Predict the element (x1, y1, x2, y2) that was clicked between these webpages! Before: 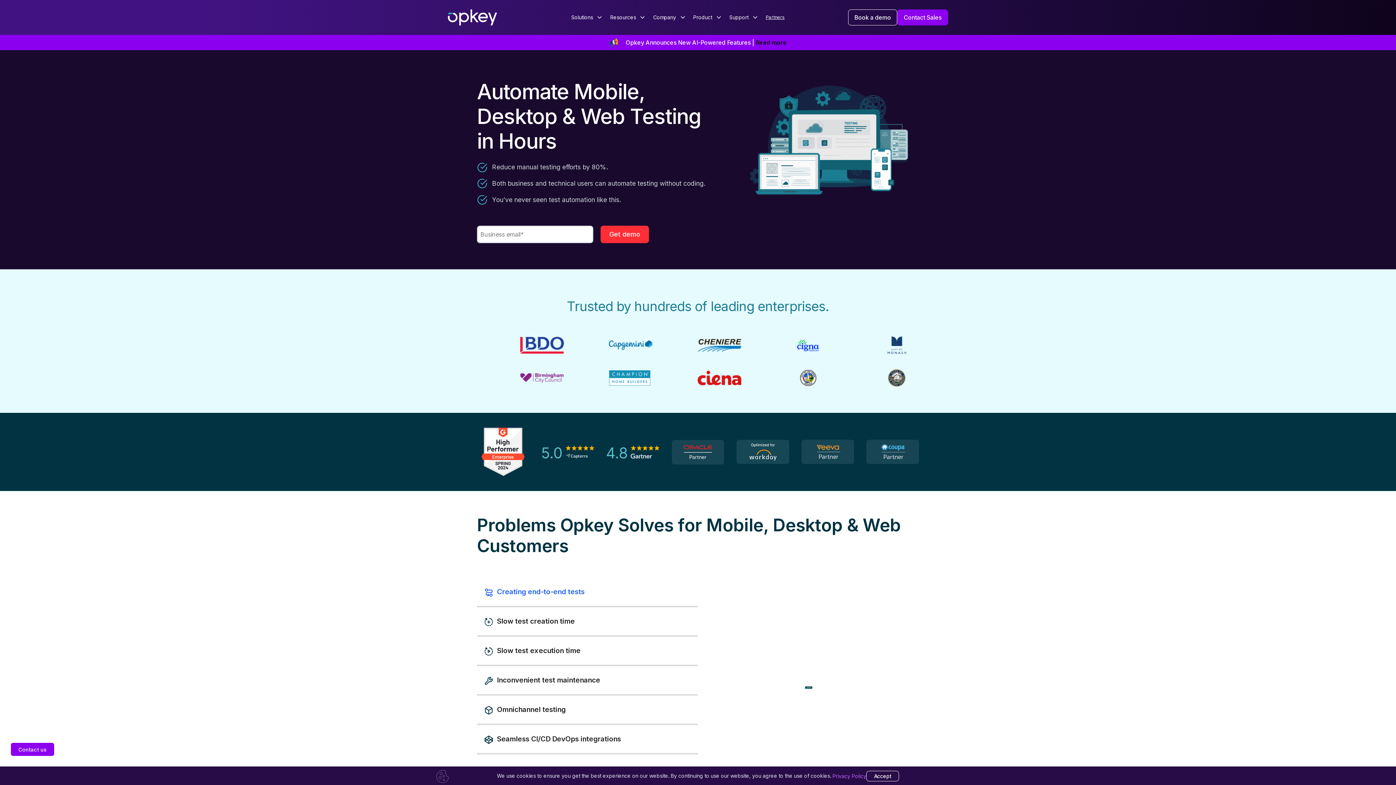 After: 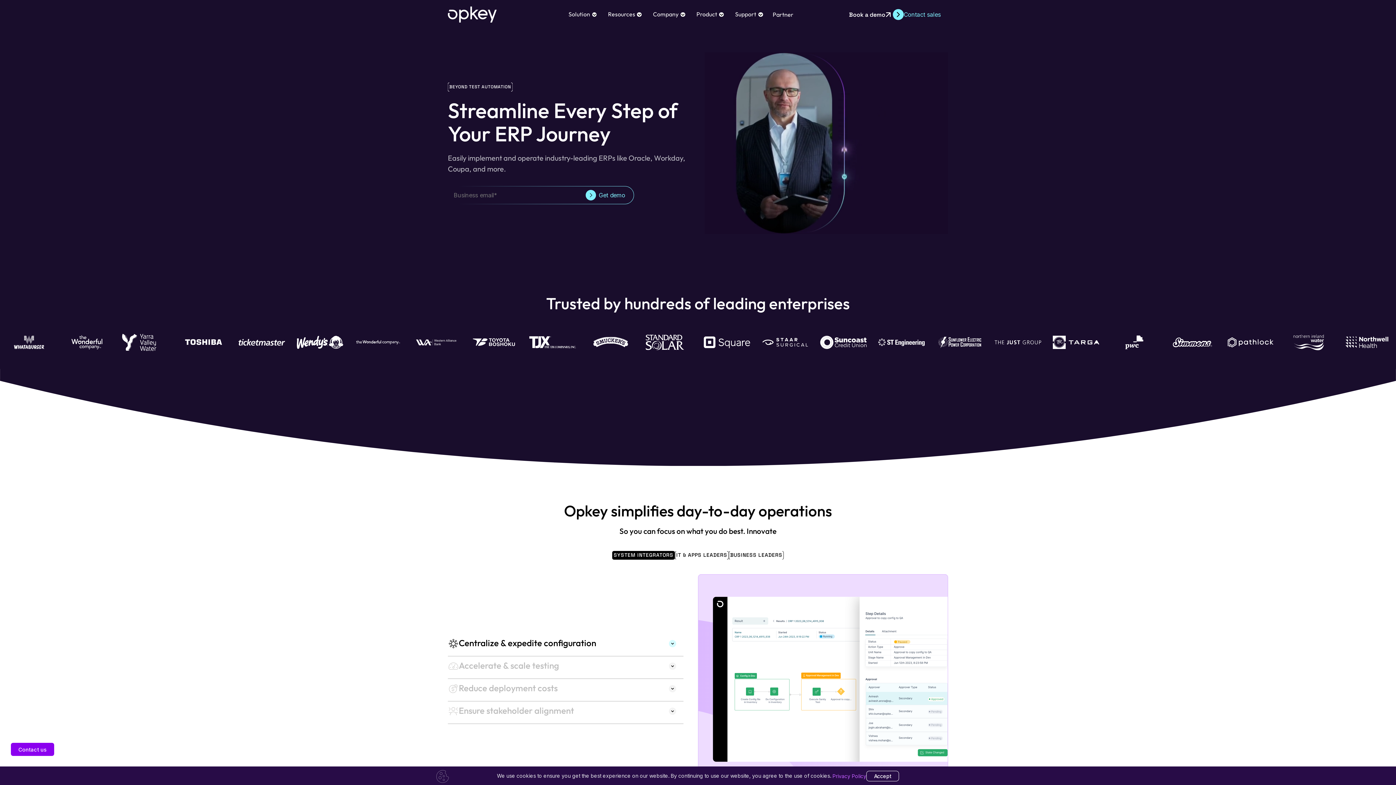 Action: bbox: (448, 9, 496, 25)